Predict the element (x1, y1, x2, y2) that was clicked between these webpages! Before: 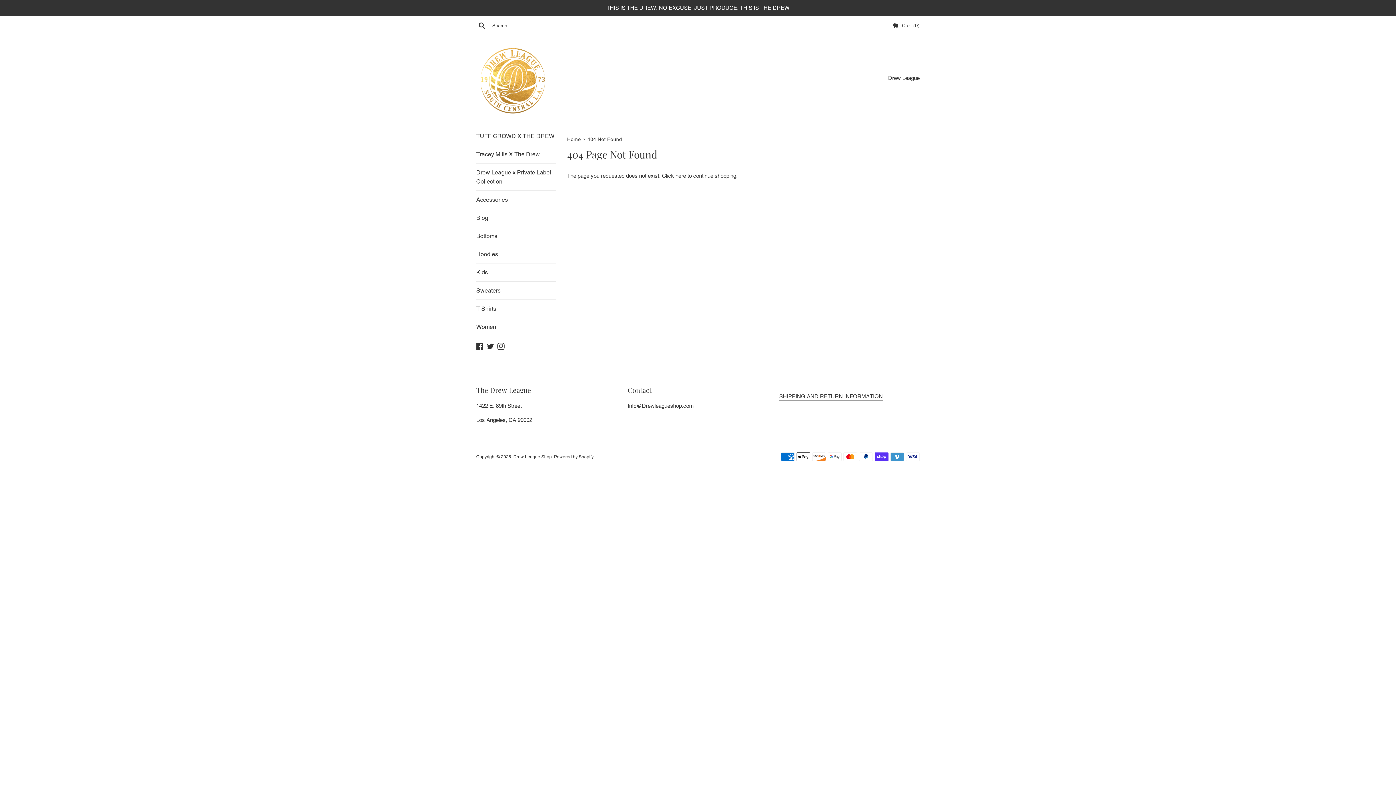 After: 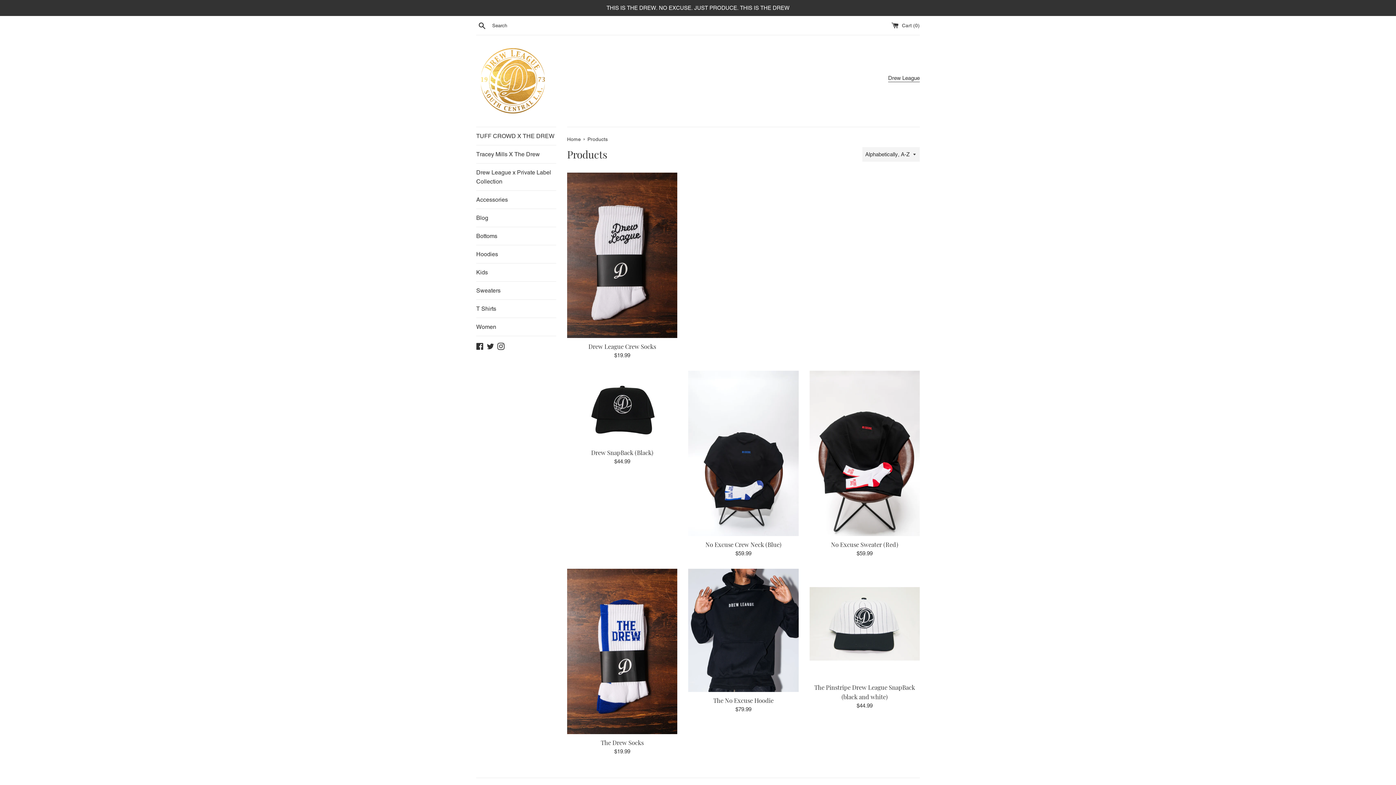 Action: label: here bbox: (675, 172, 686, 178)